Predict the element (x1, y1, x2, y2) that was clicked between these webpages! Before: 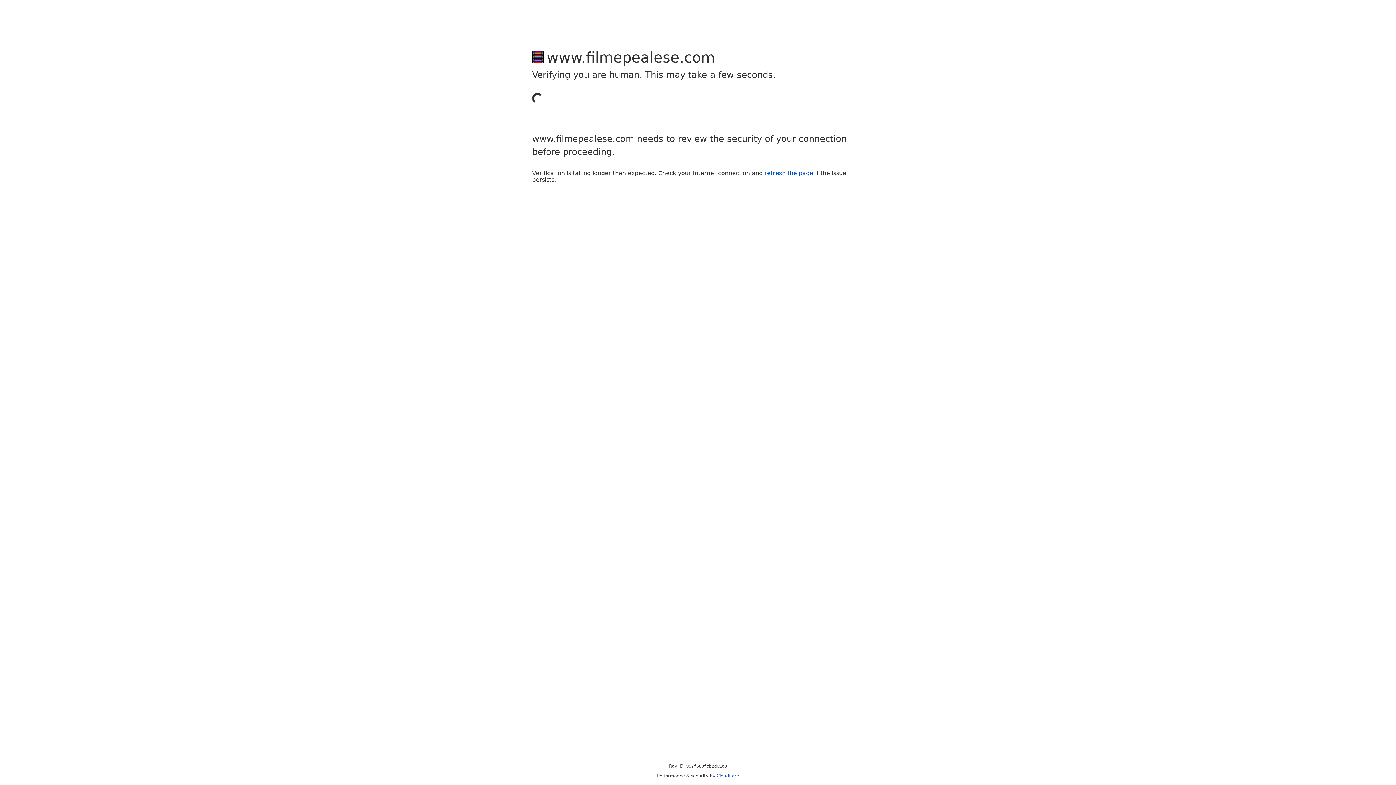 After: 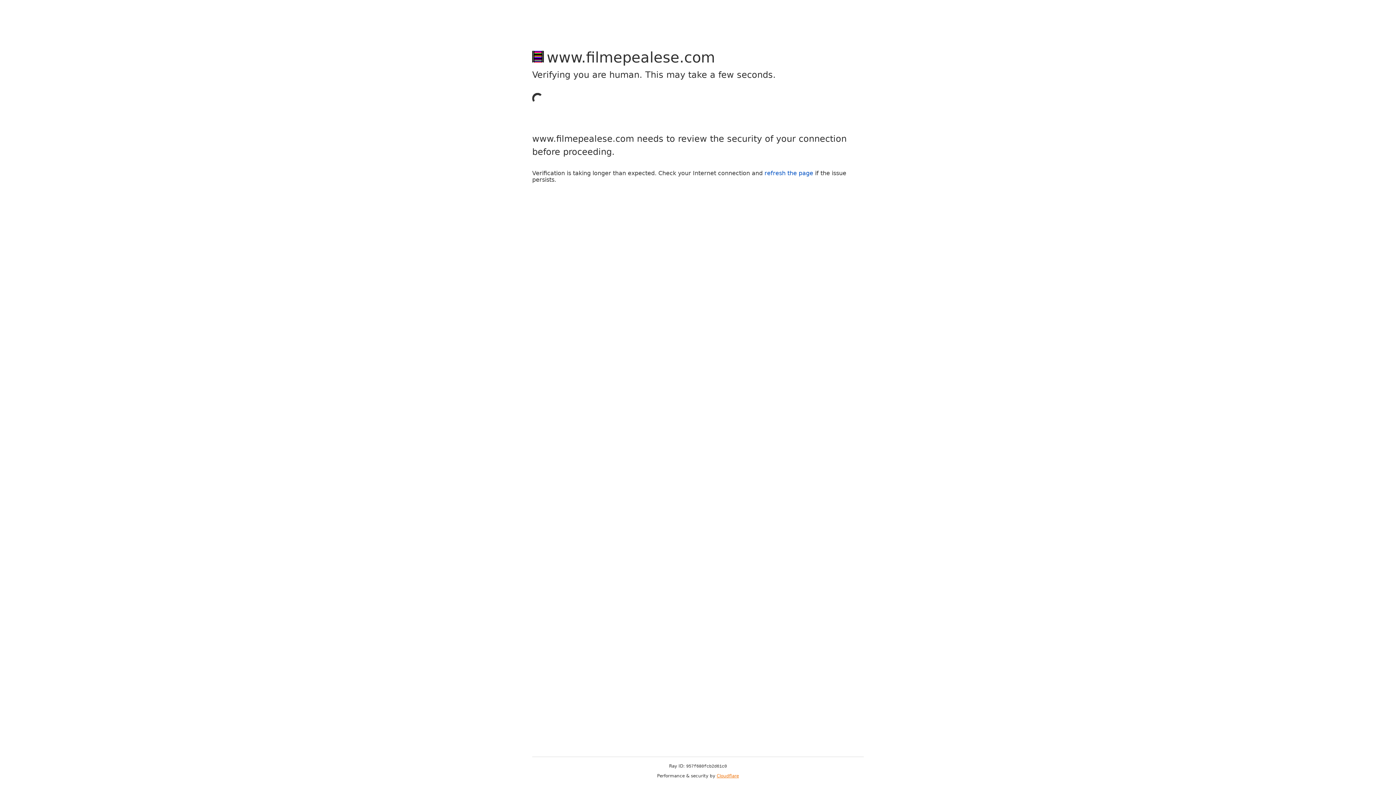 Action: label: Cloudflare bbox: (716, 773, 739, 778)